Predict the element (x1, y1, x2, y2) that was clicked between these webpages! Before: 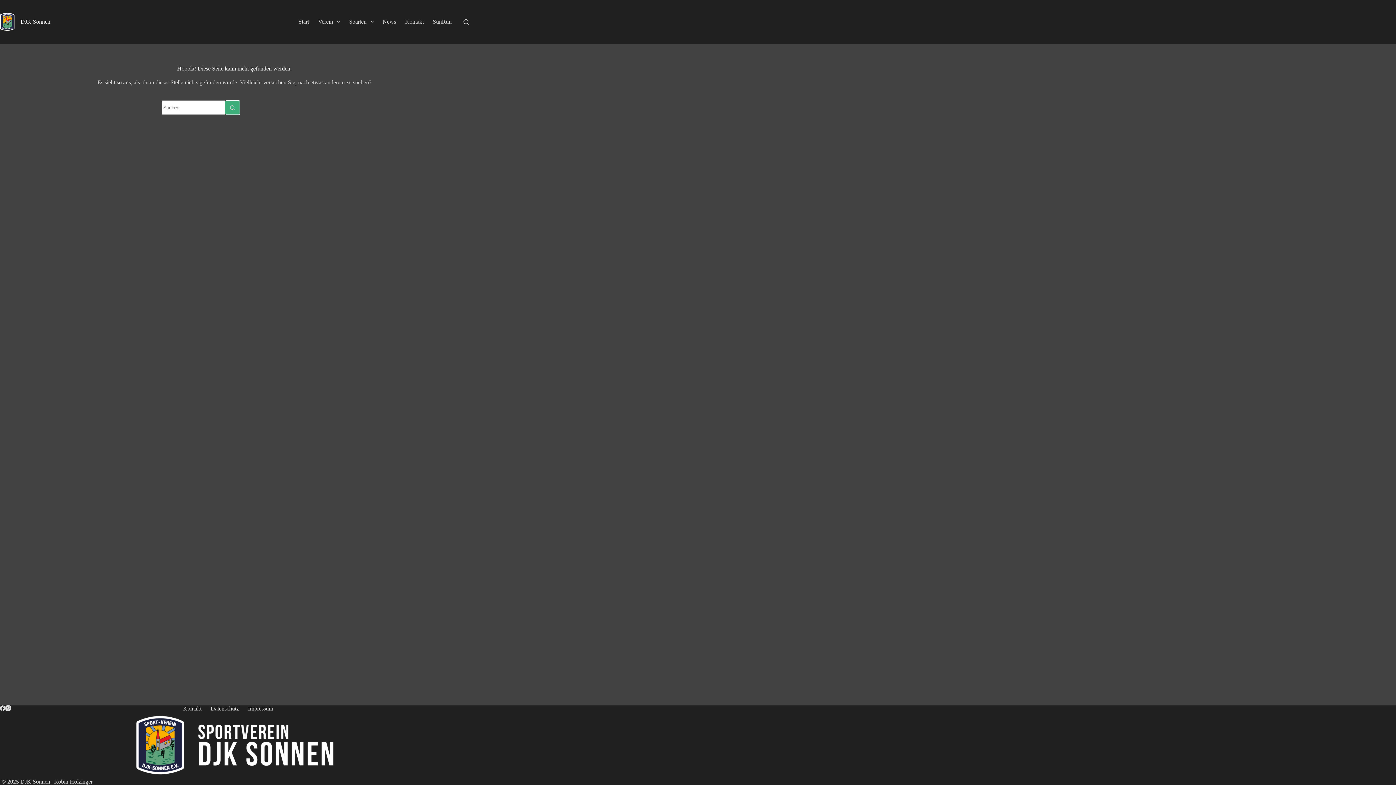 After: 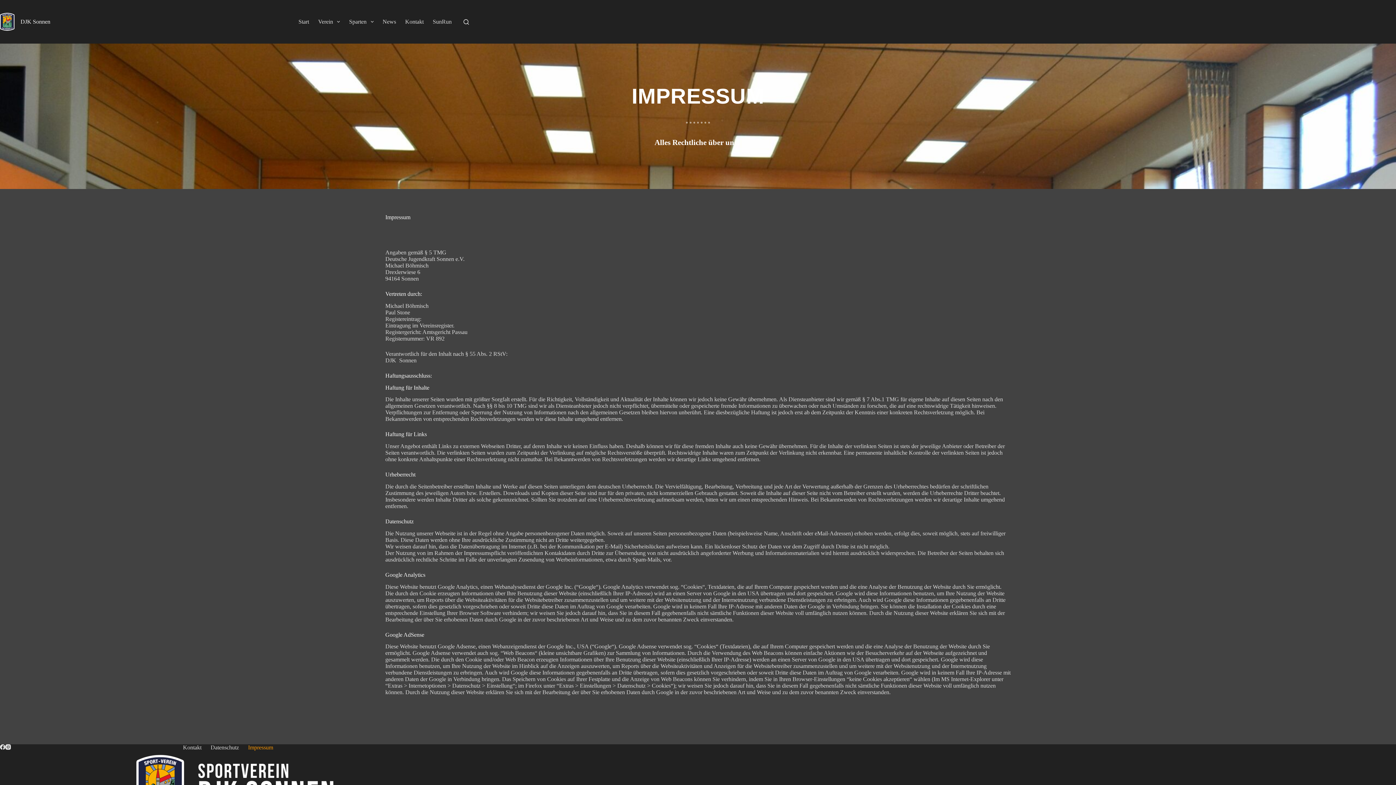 Action: bbox: (243, 705, 277, 712) label: Impressum